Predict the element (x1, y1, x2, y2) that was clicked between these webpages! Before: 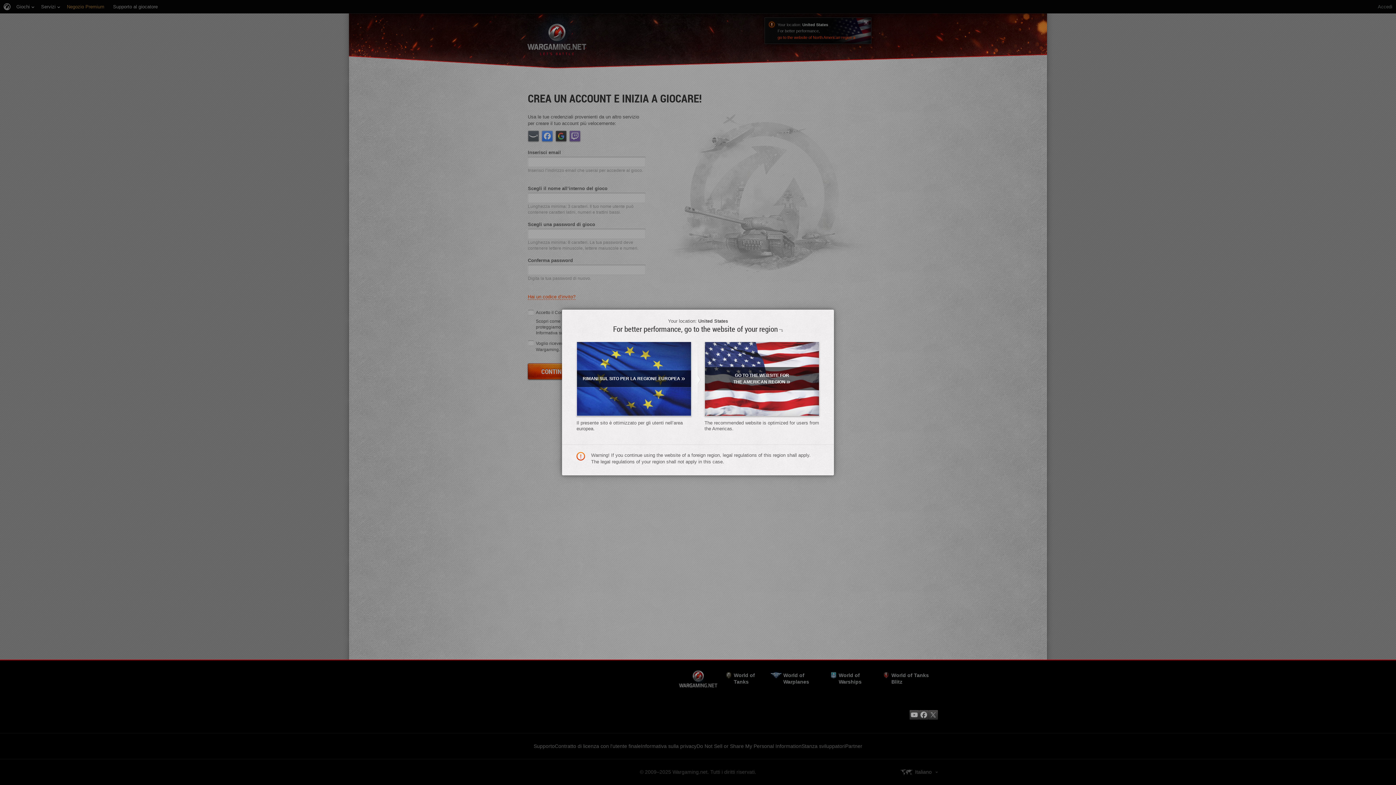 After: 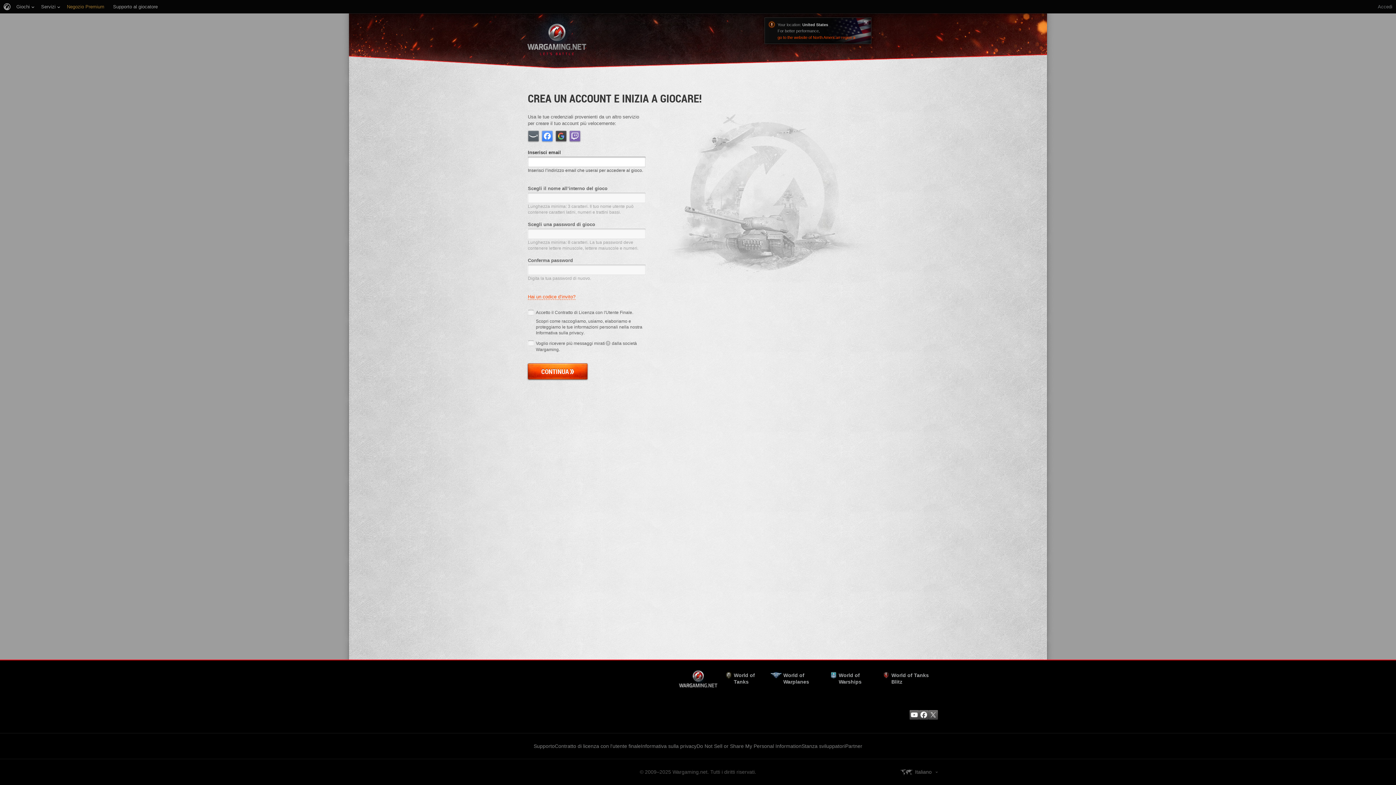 Action: label: RIMANI SUL SITO PER LA REGIONE EUROPEA» bbox: (576, 341, 691, 416)